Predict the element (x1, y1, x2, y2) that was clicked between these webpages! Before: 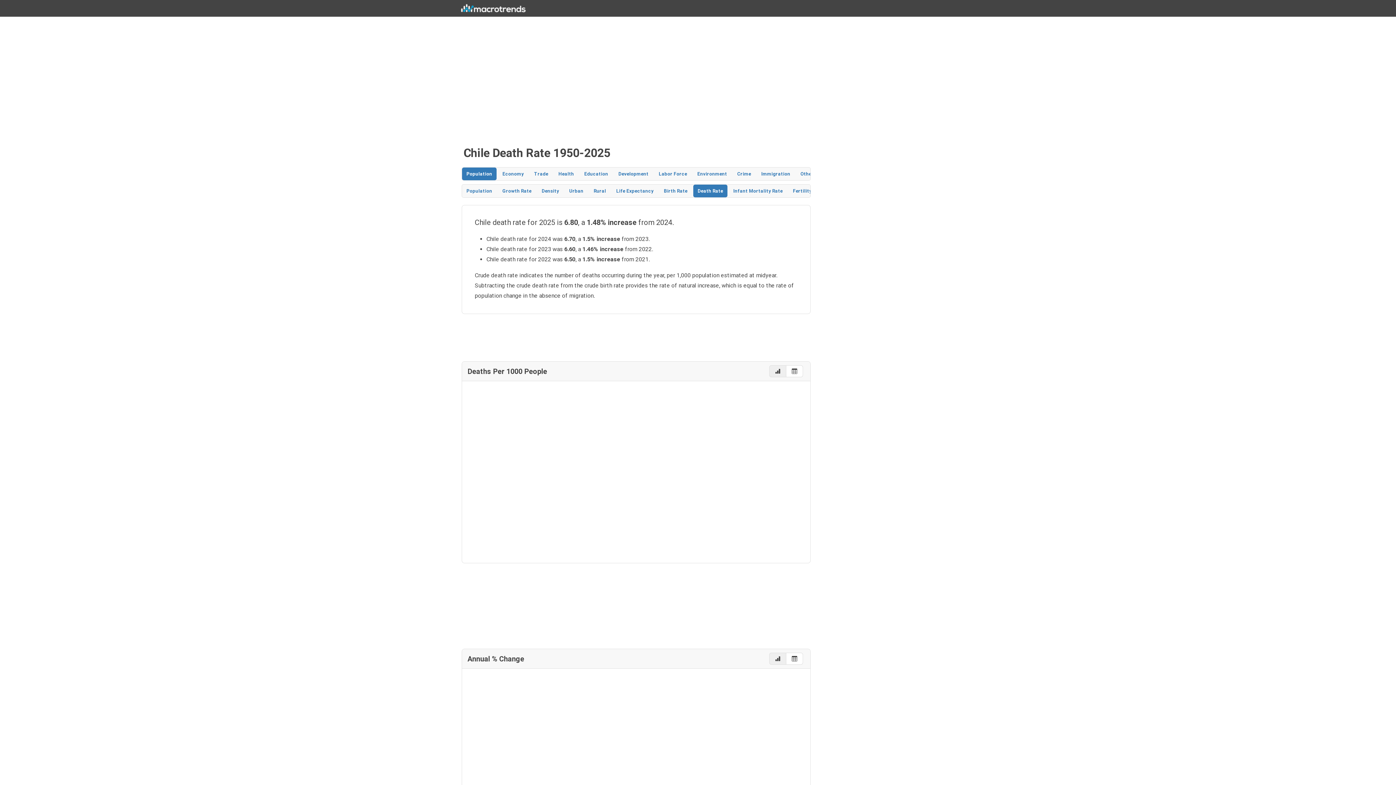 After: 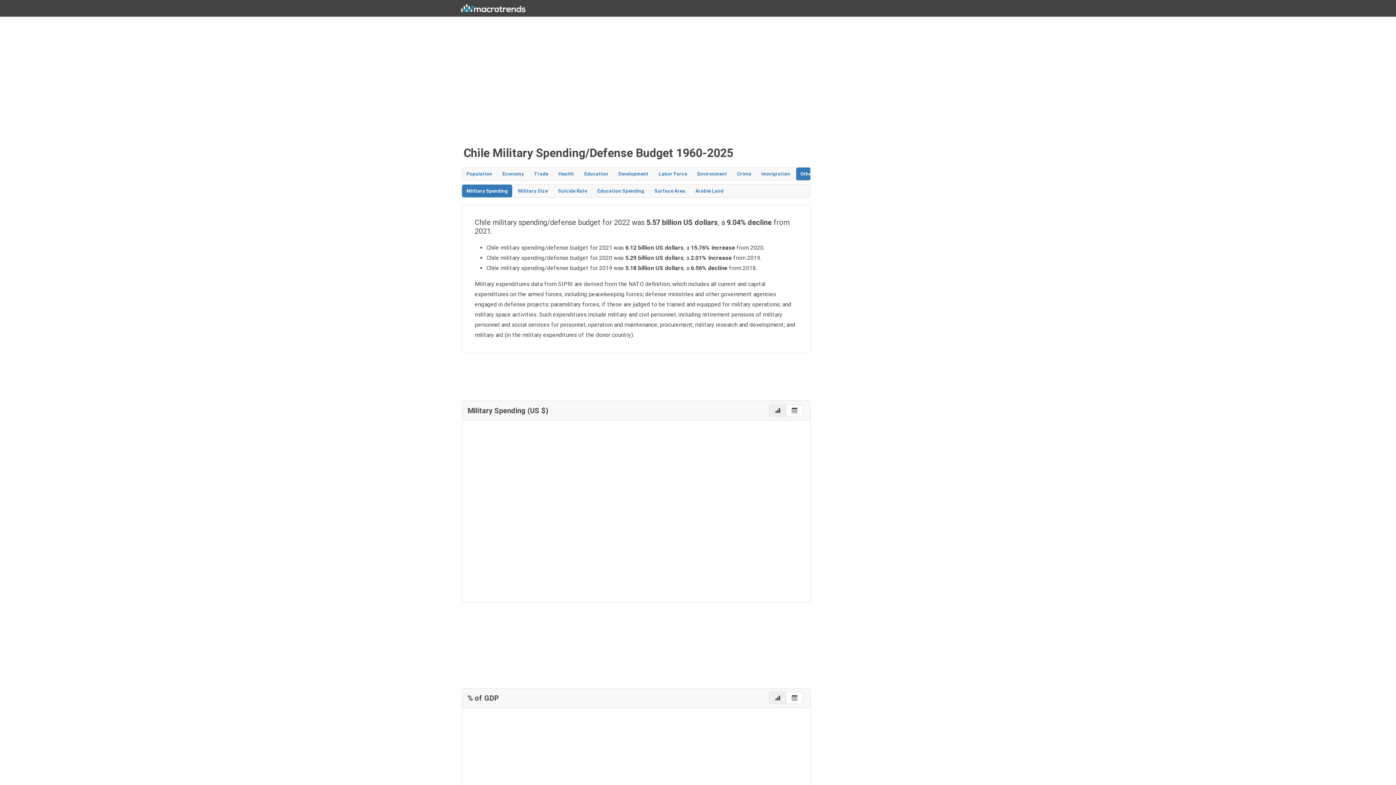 Action: bbox: (796, 167, 818, 180) label: Other